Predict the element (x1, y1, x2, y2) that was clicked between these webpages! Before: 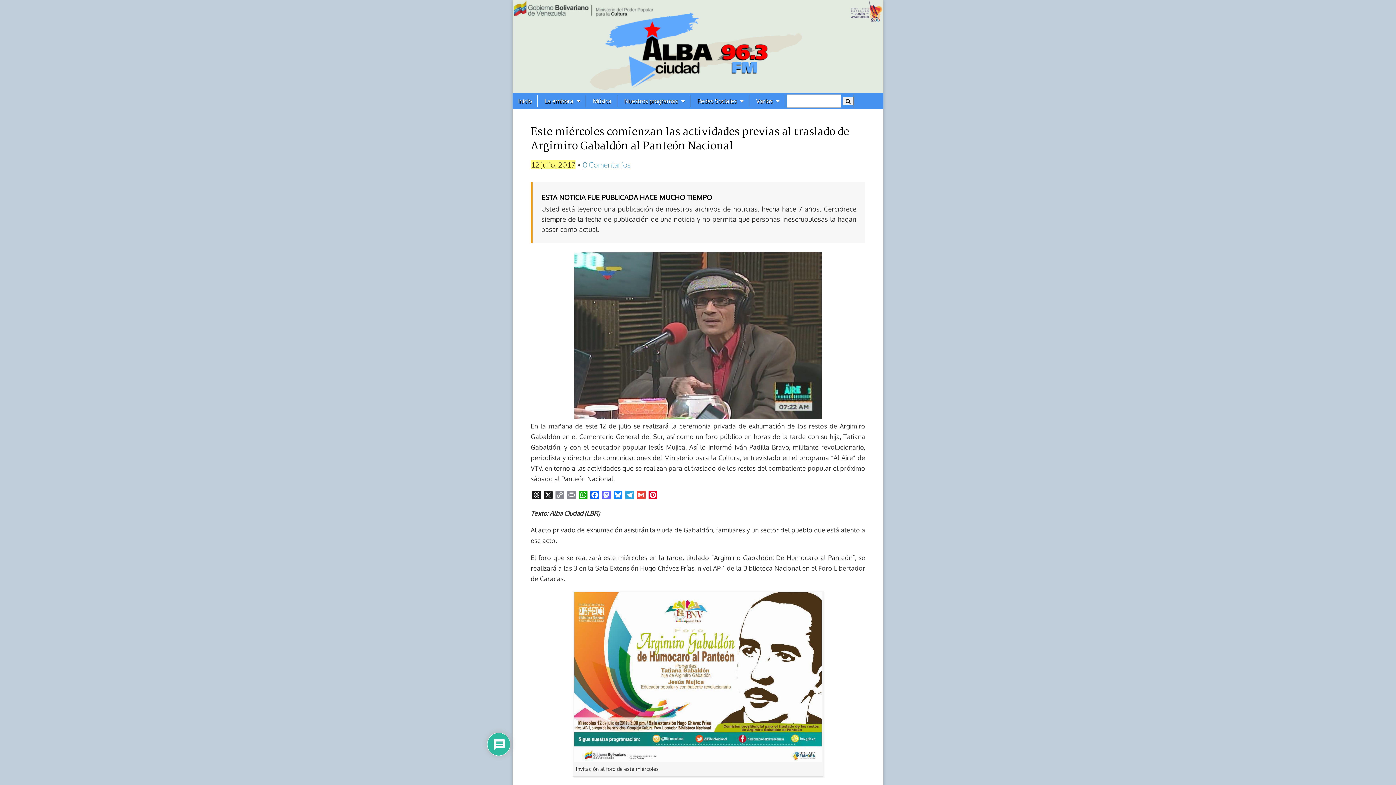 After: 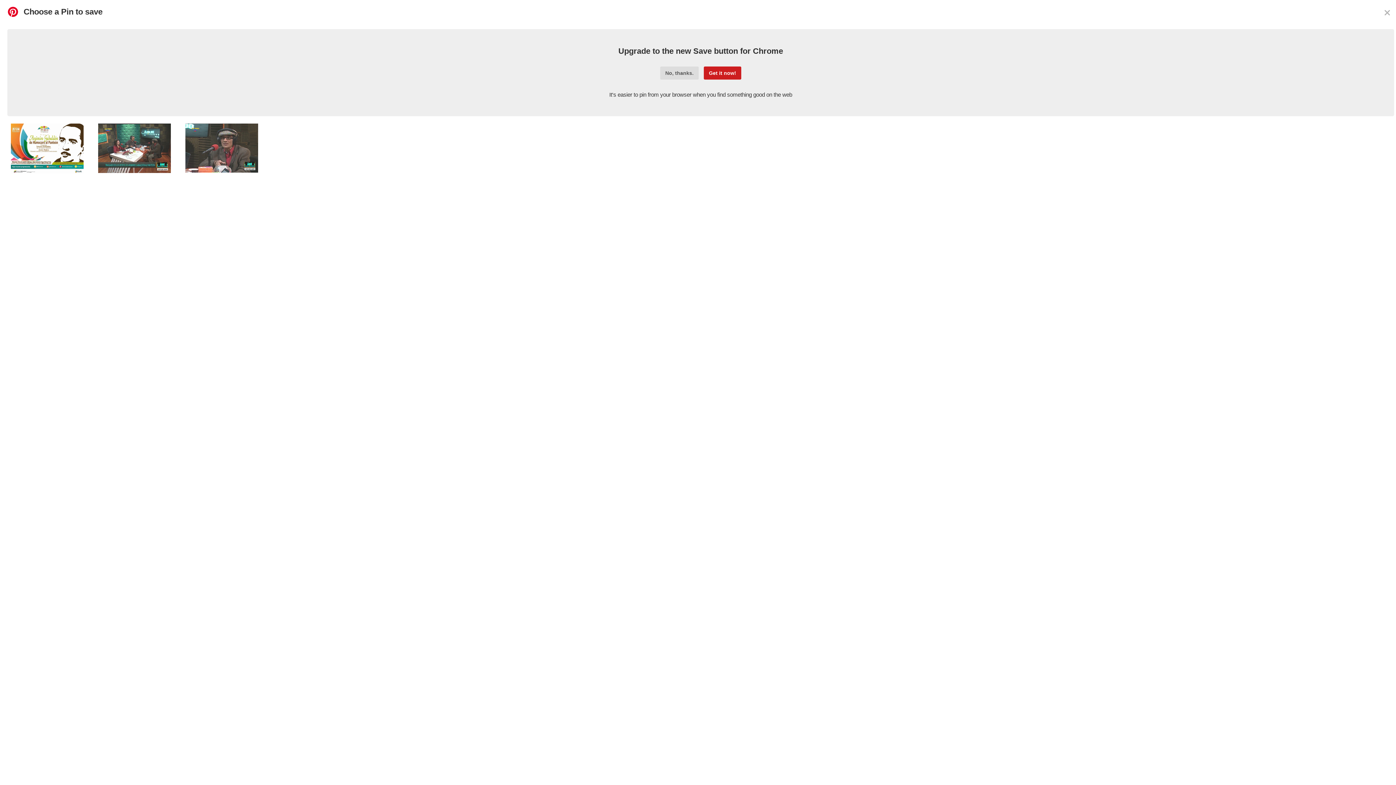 Action: label: Pinterest bbox: (647, 491, 658, 501)